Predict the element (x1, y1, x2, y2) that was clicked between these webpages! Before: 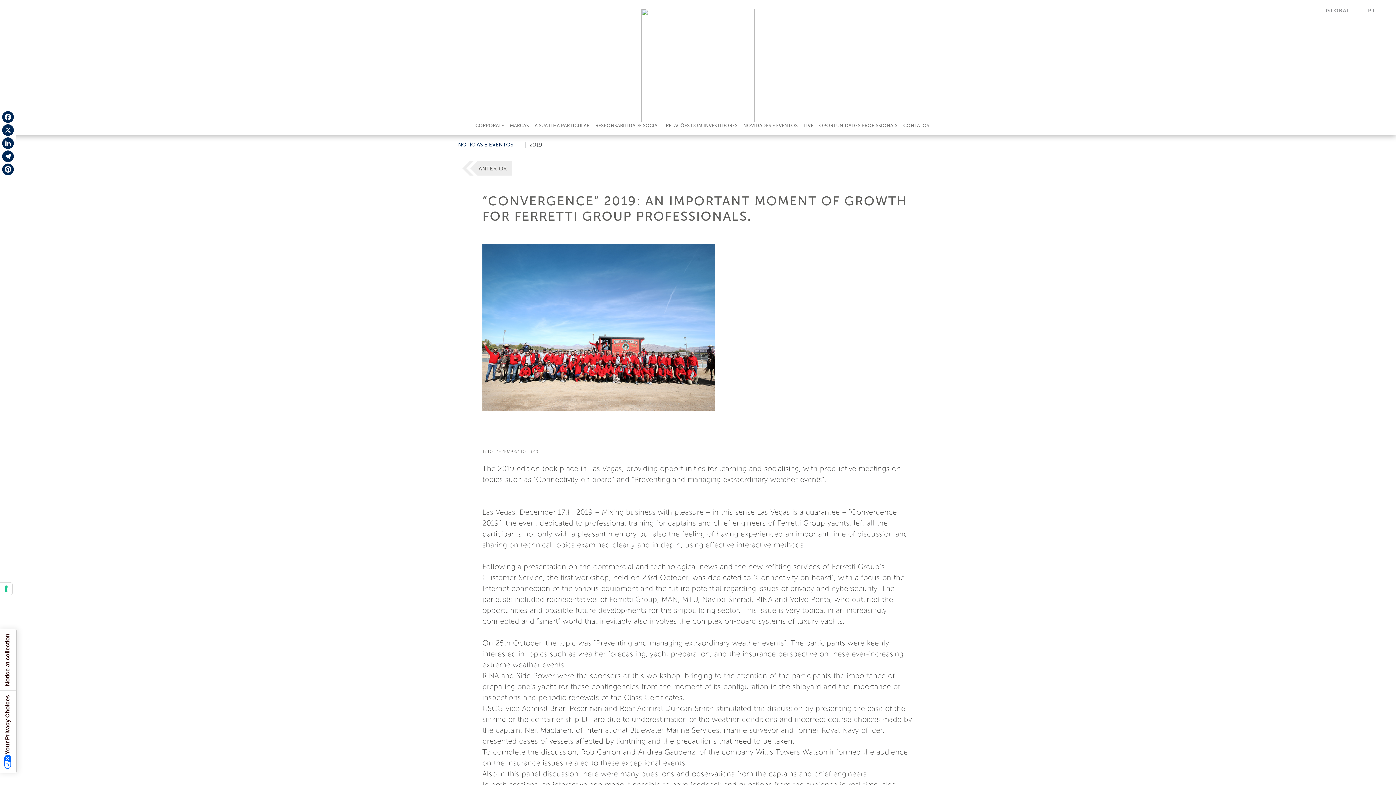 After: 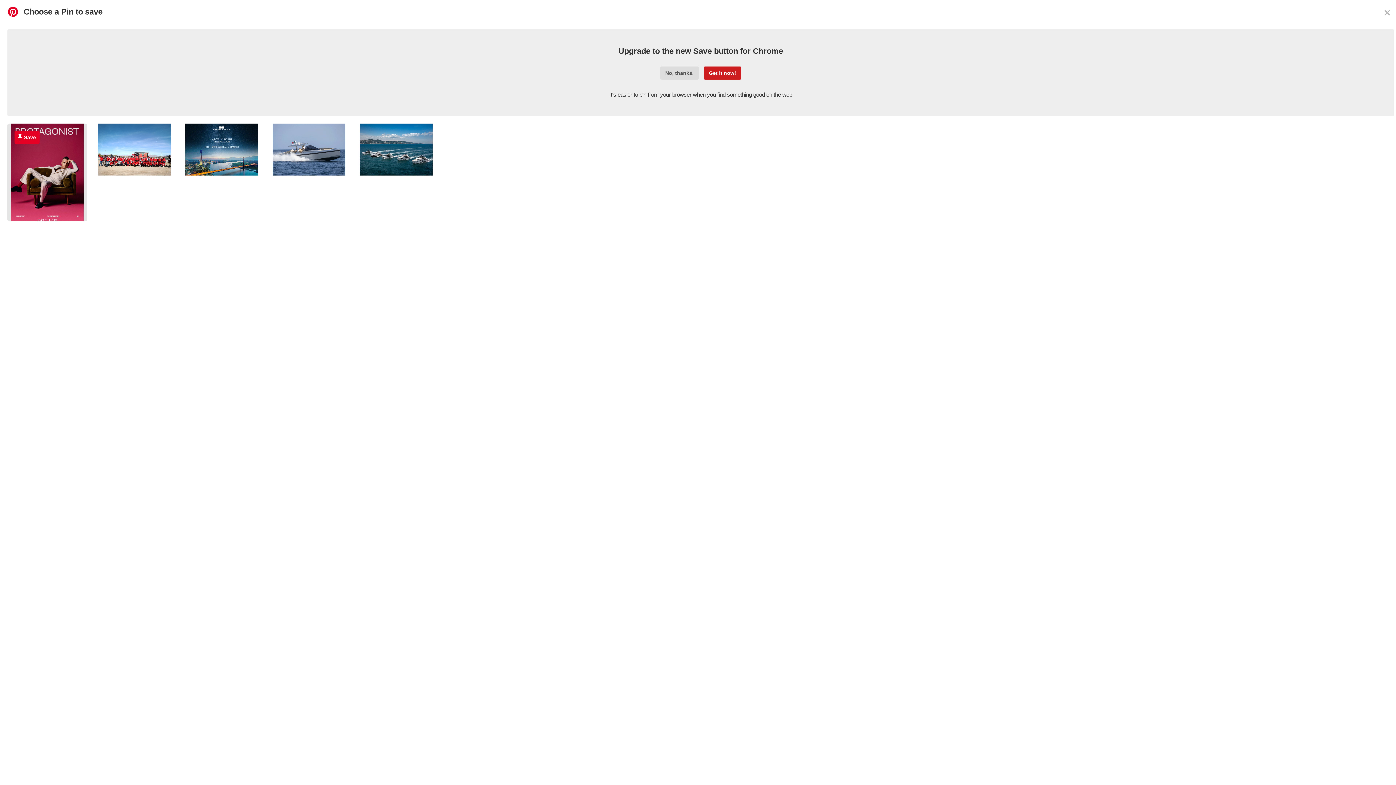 Action: bbox: (1, 162, 14, 176) label: Pinterest